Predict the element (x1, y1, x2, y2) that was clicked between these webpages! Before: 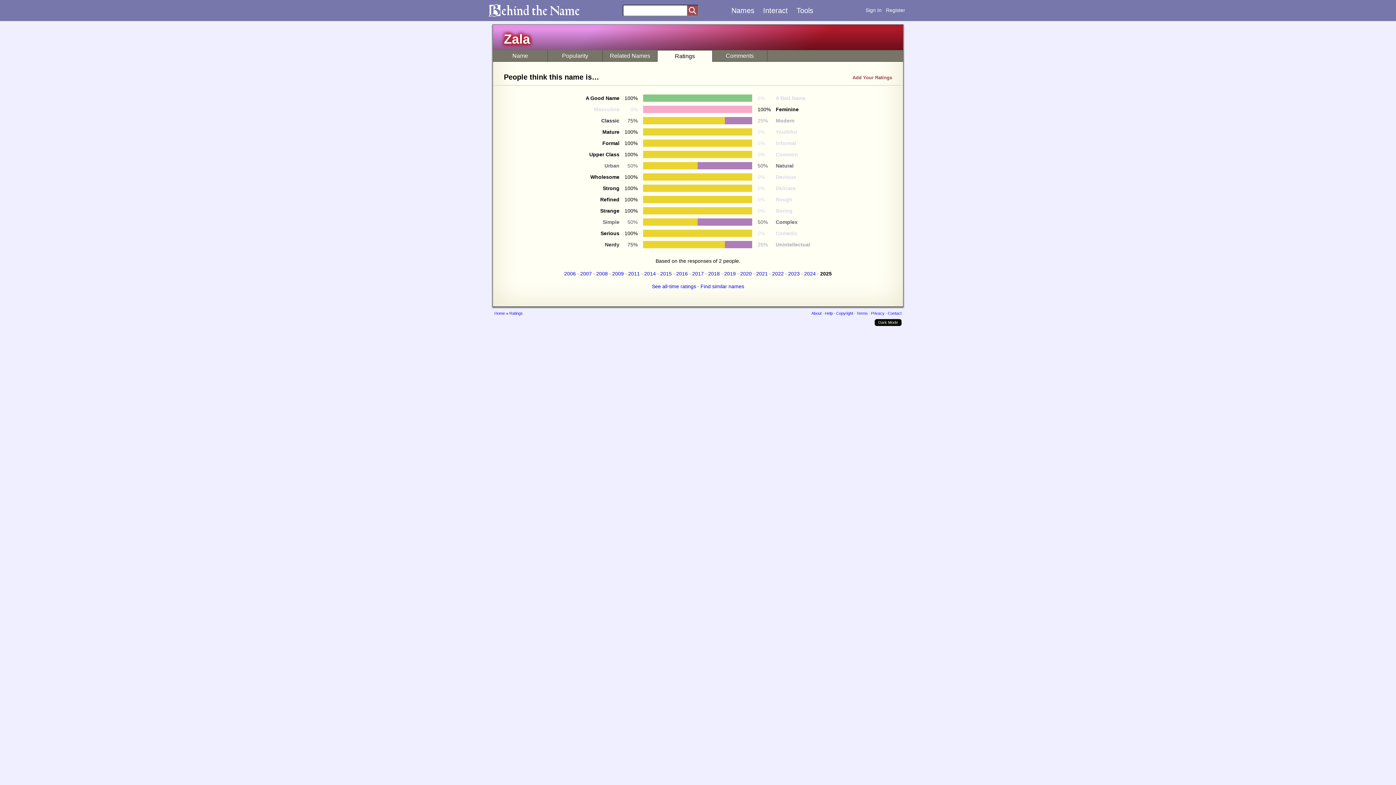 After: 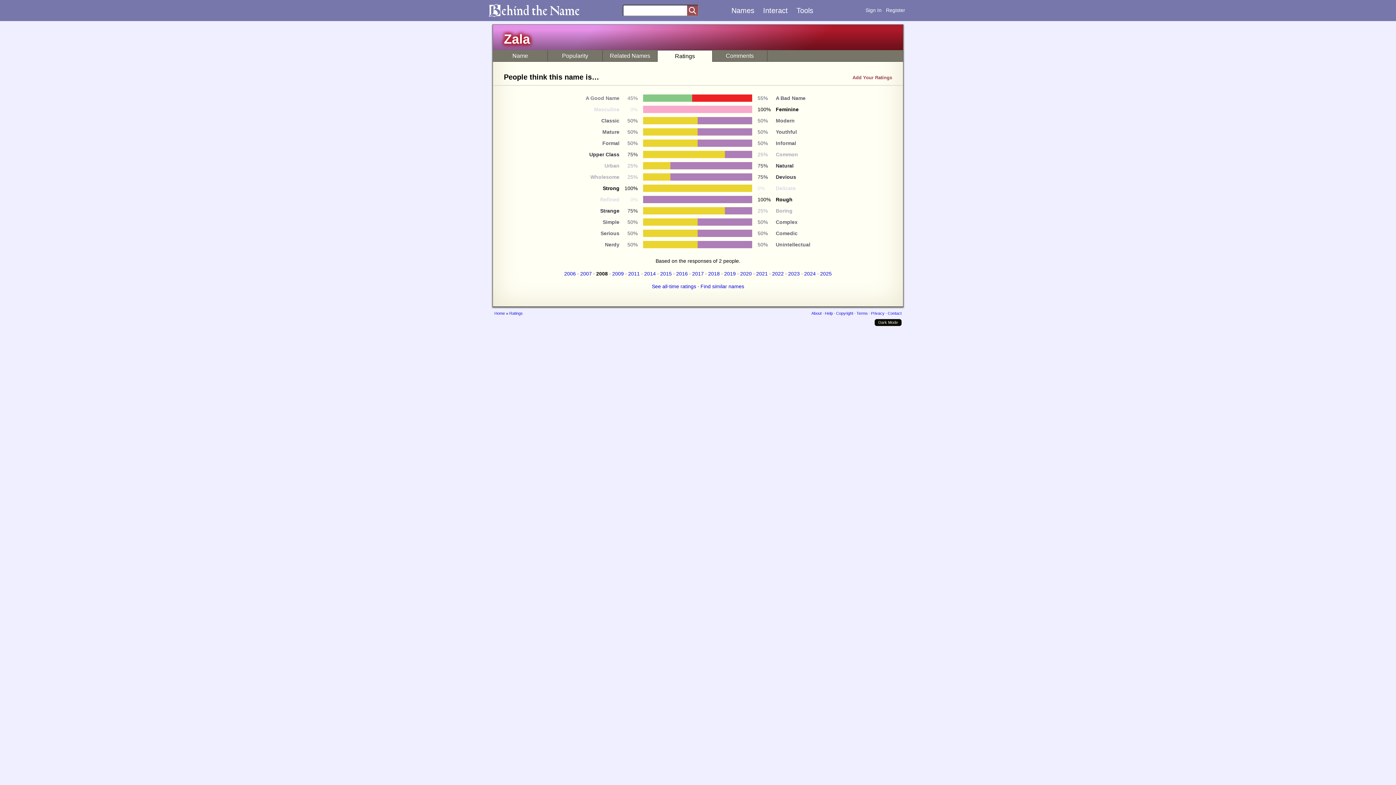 Action: bbox: (596, 270, 608, 276) label: 2008